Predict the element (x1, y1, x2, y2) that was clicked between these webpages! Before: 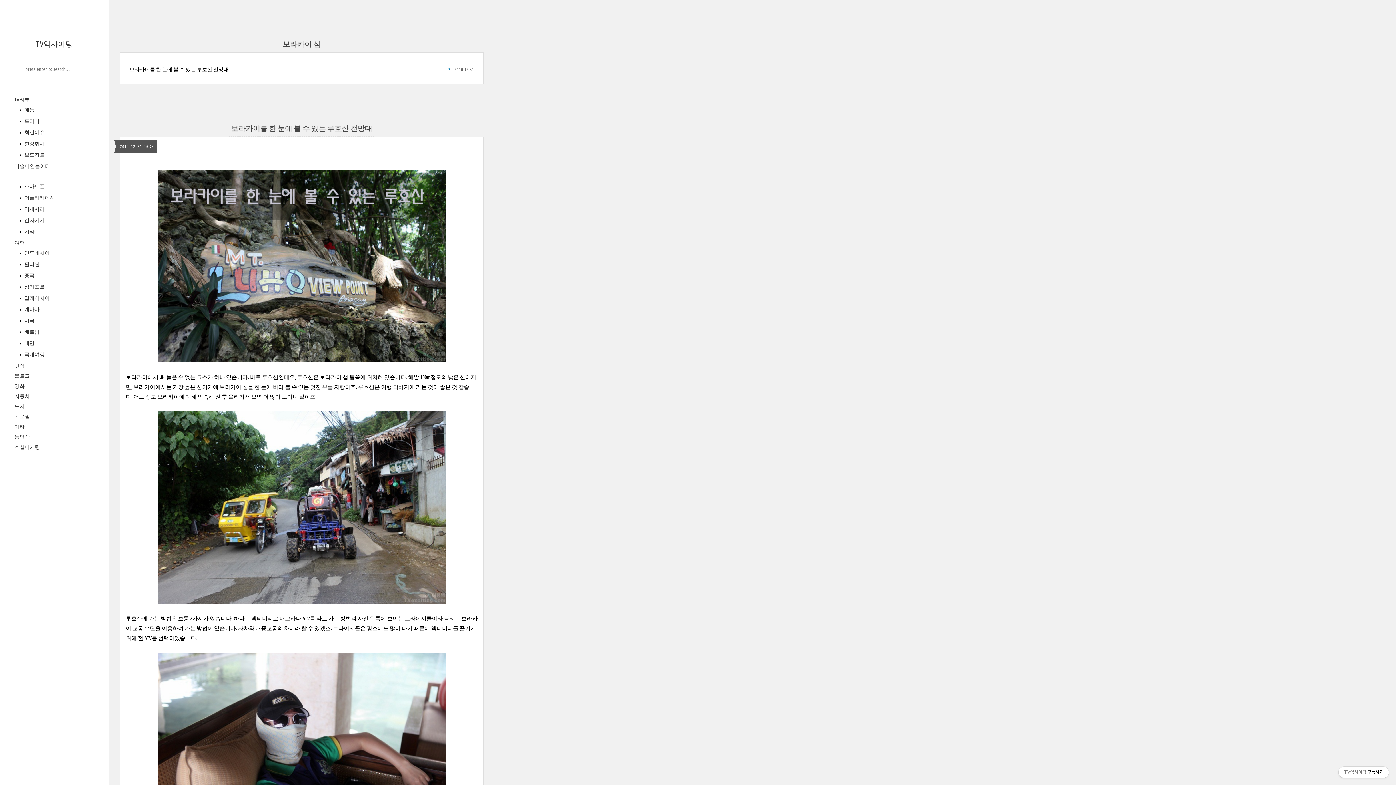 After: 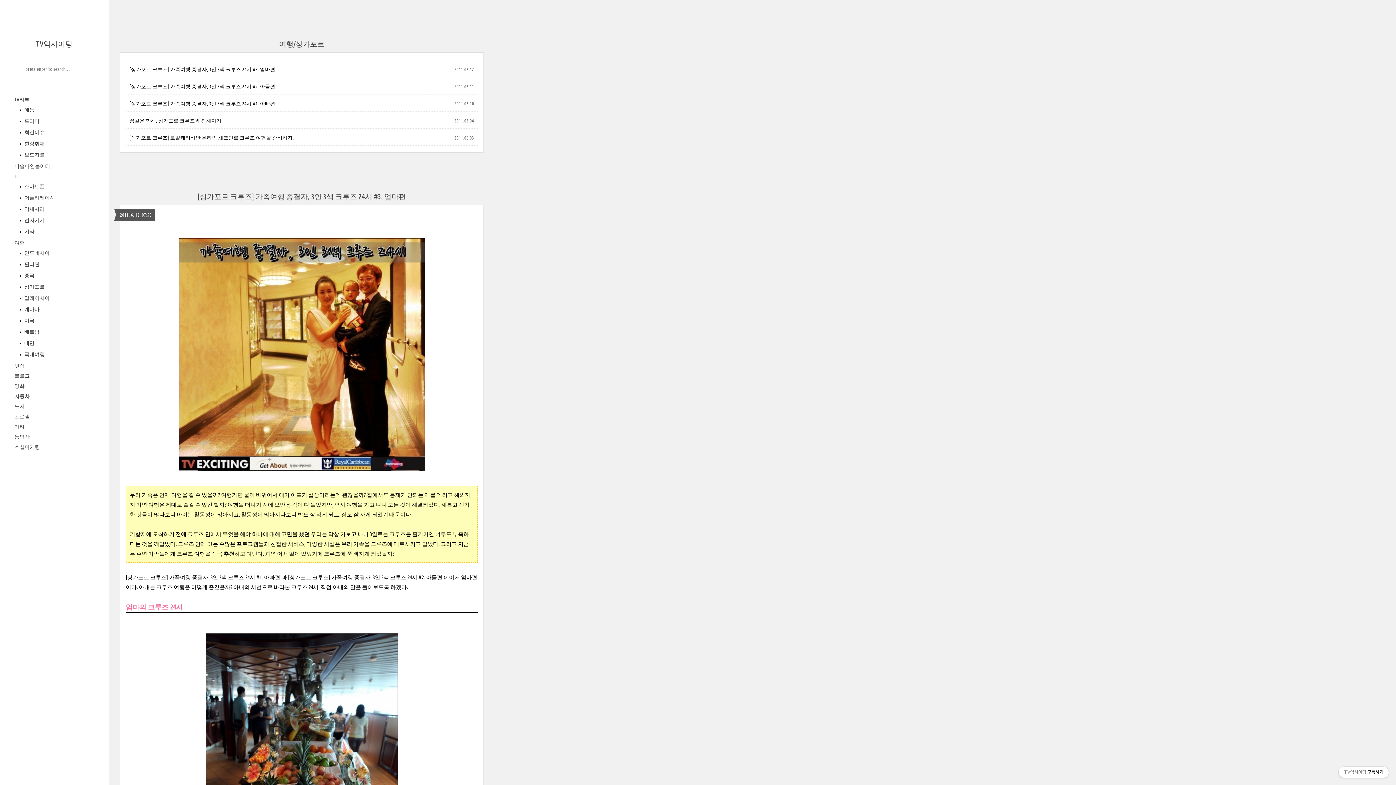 Action: label:  싱가포르 bbox: (23, 283, 44, 289)